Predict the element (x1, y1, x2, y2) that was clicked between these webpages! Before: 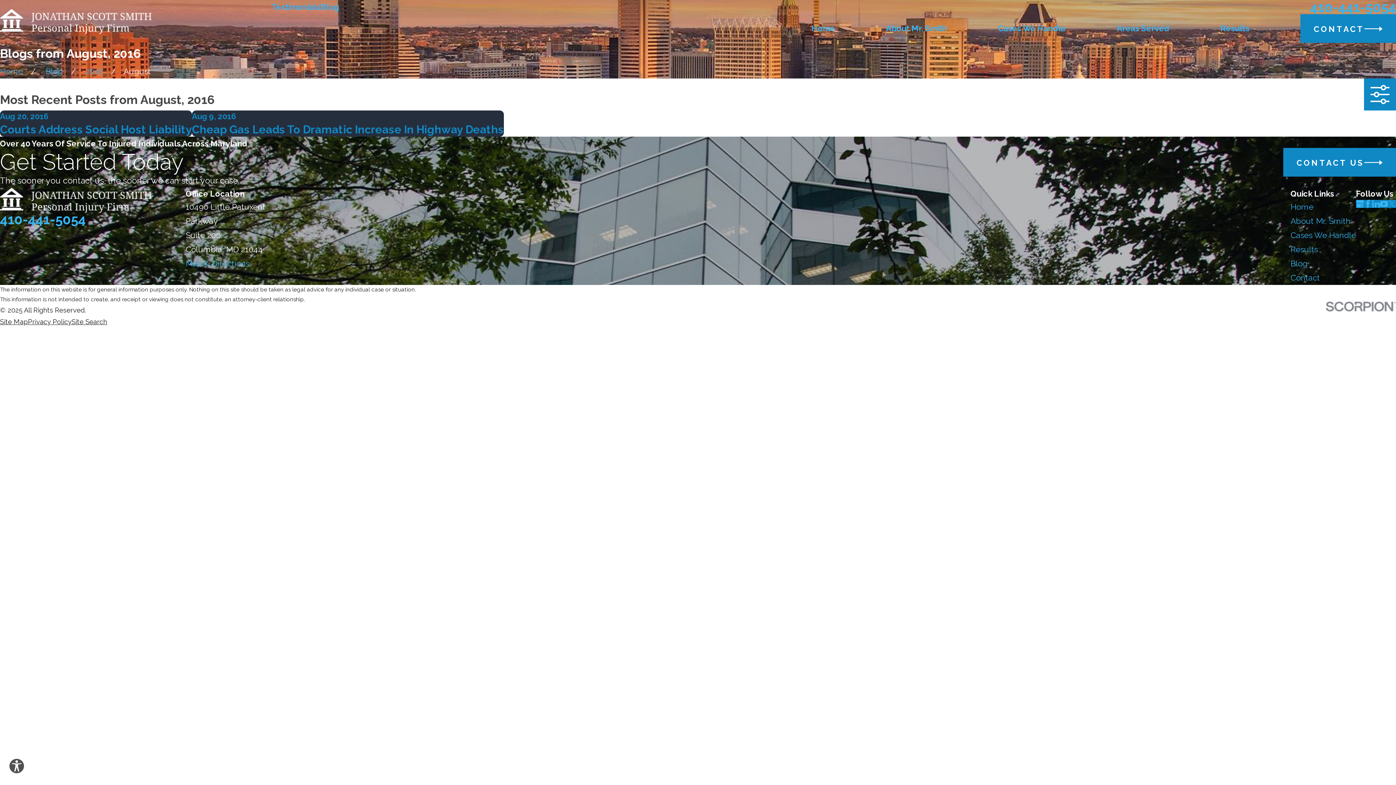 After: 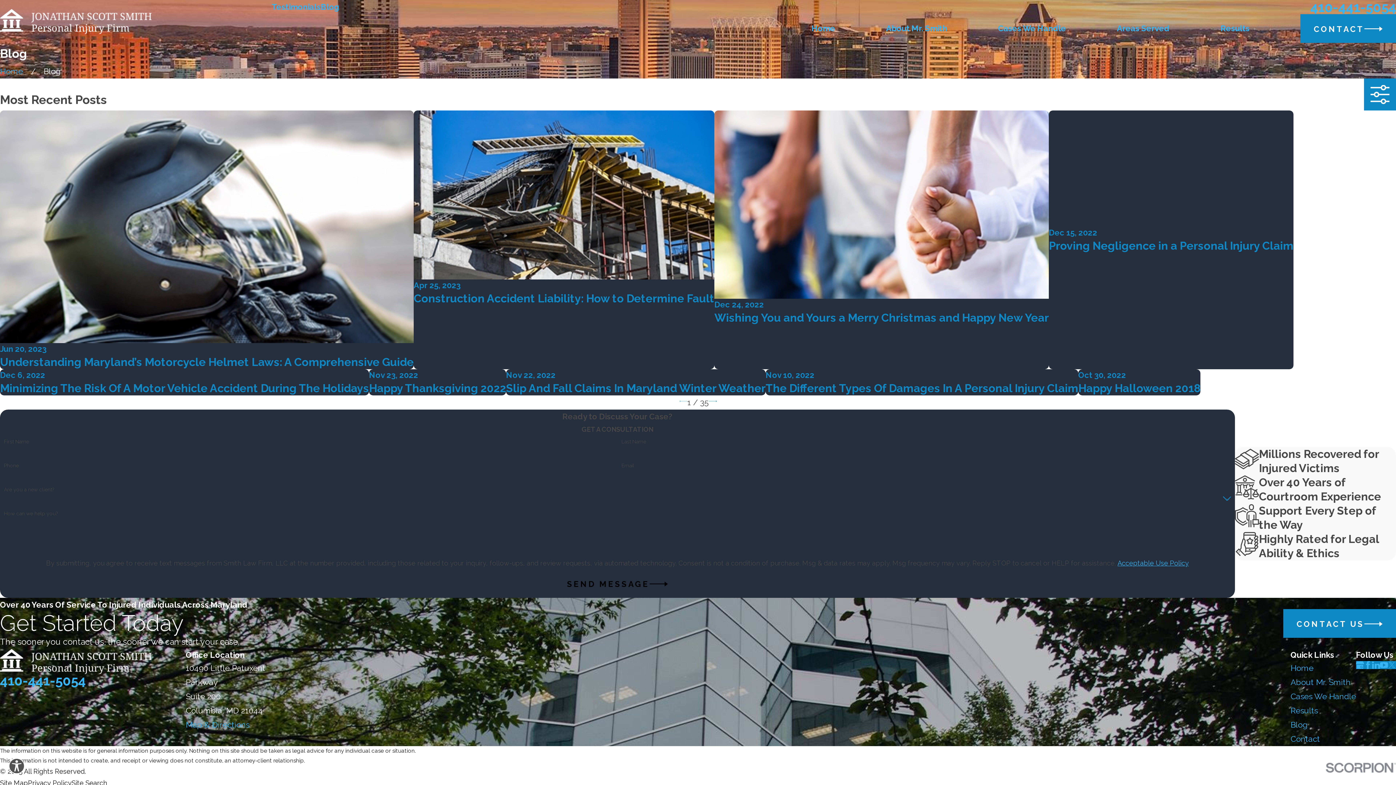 Action: bbox: (45, 66, 62, 76) label: Blog